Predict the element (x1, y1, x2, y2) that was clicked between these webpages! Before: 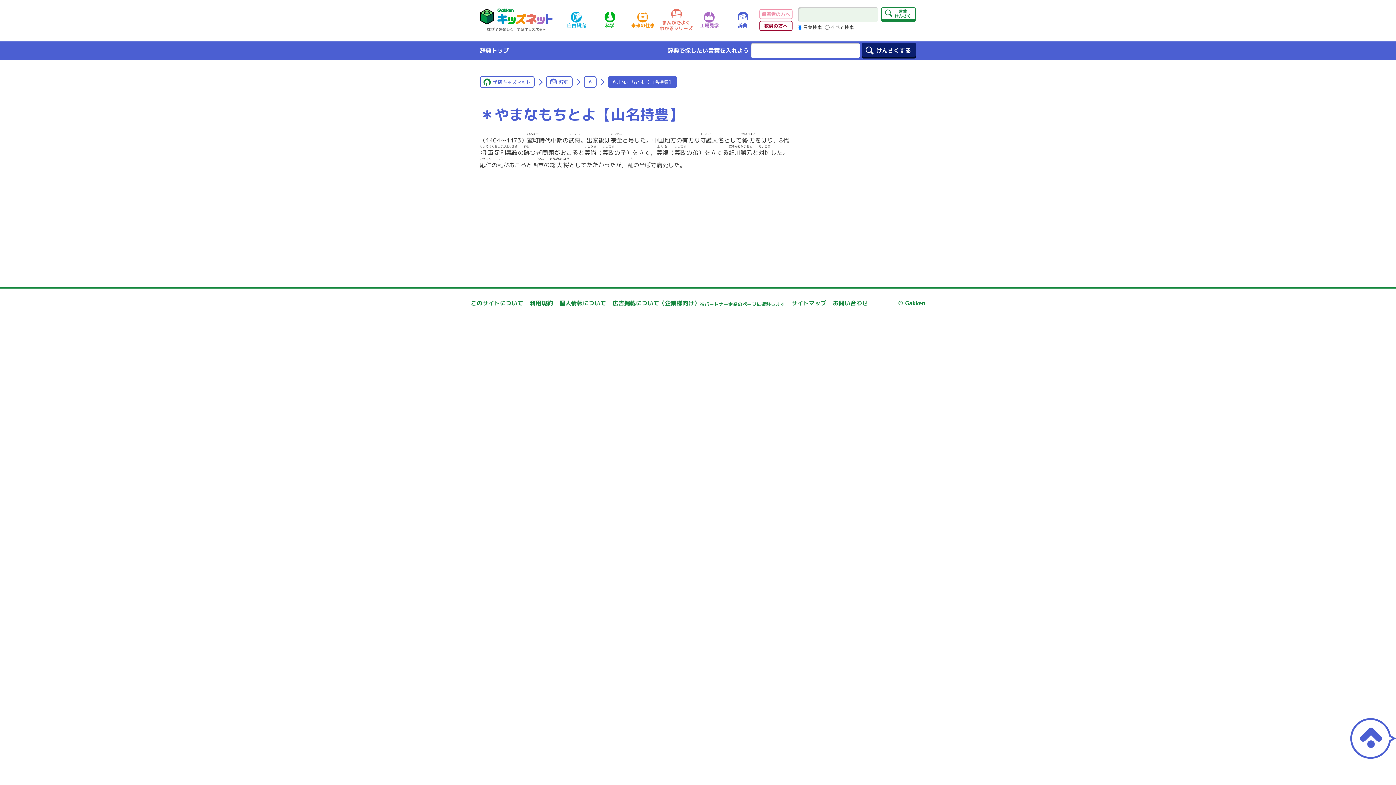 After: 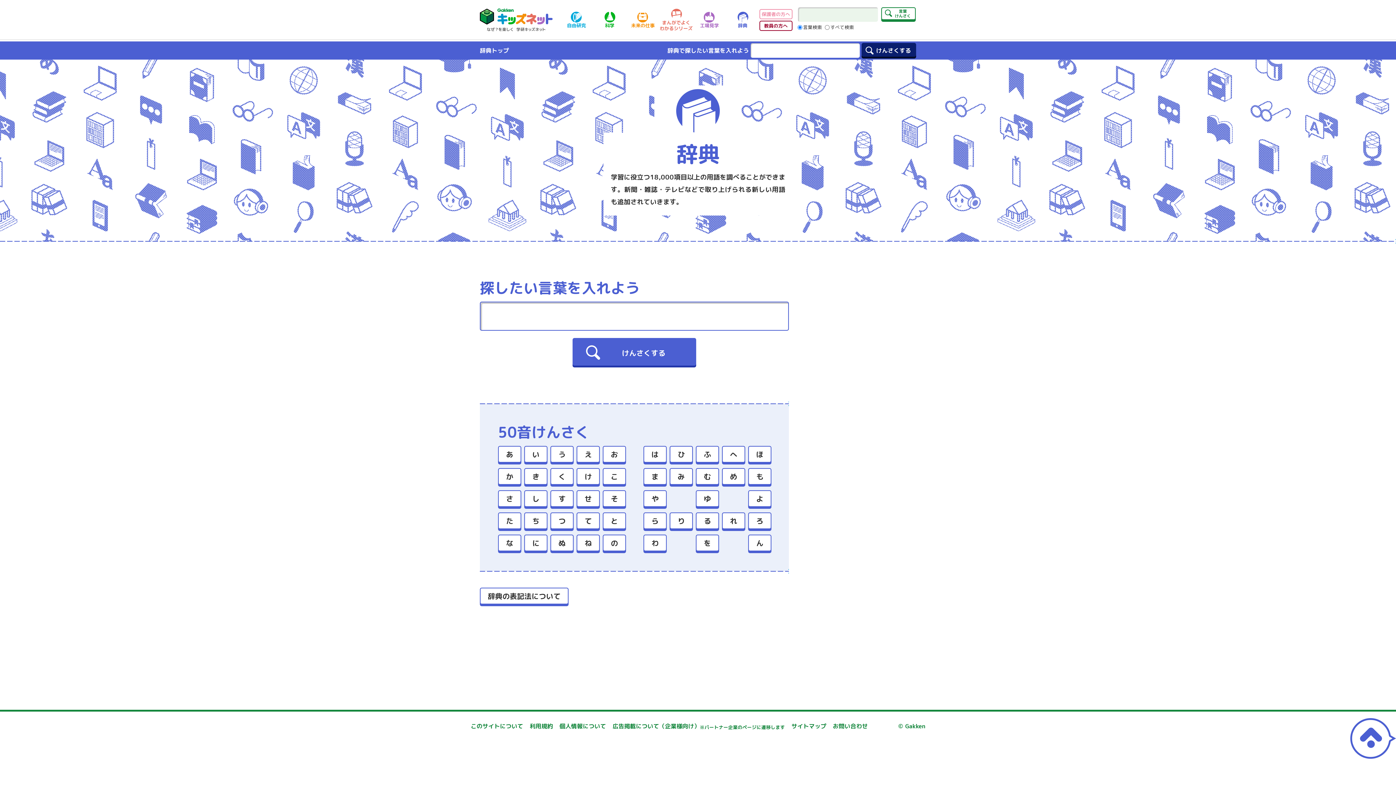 Action: bbox: (480, 41, 509, 59) label: 辞典トップ